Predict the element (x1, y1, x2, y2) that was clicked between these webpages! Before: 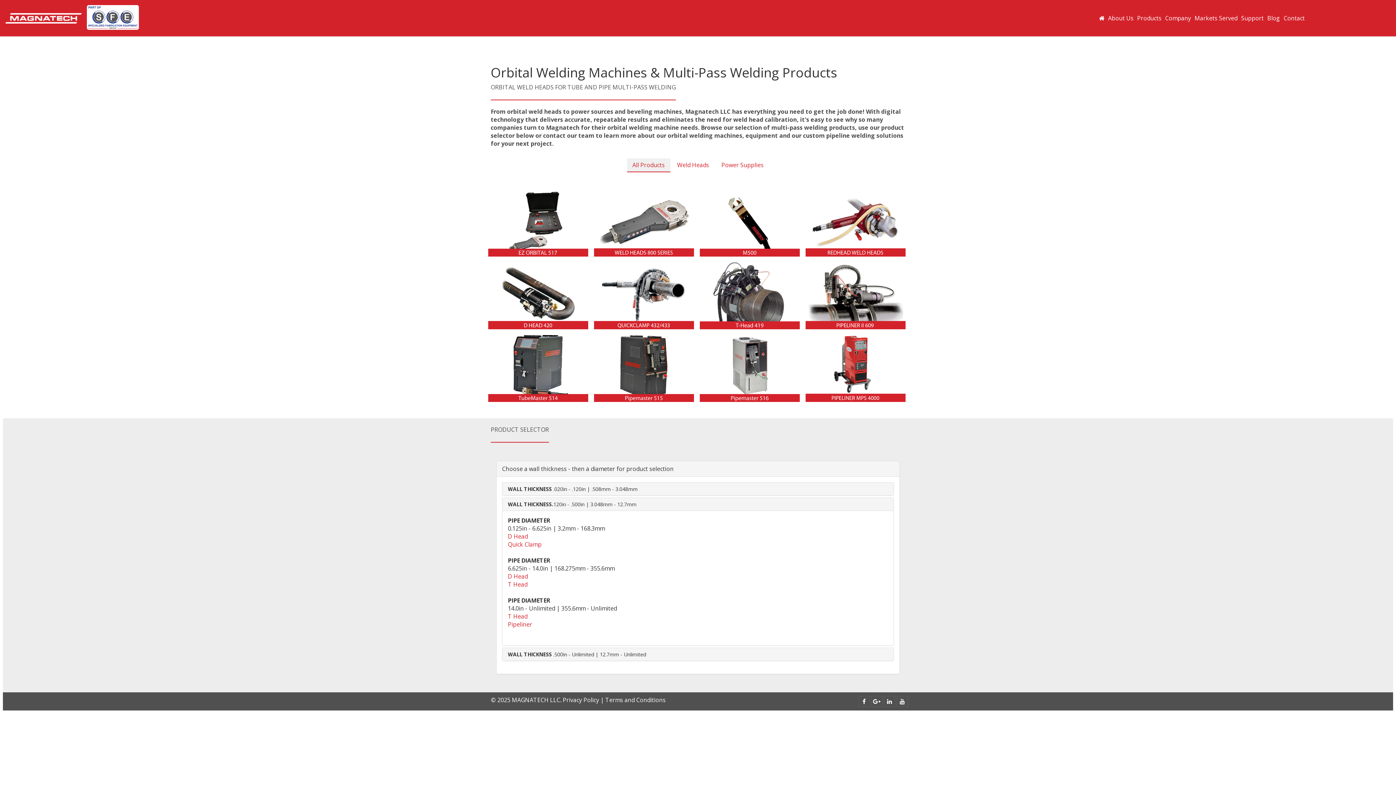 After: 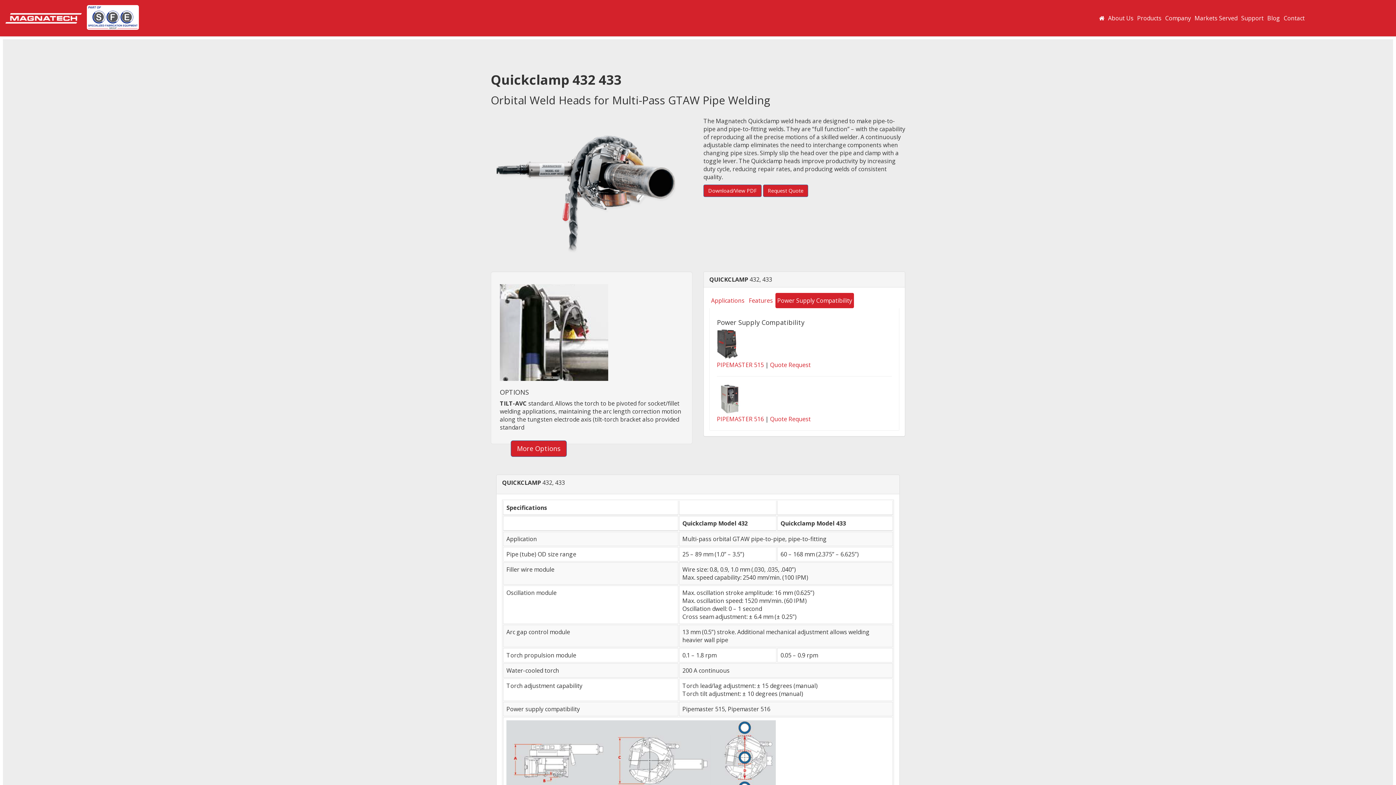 Action: bbox: (508, 540, 541, 548) label: Quick Clamp